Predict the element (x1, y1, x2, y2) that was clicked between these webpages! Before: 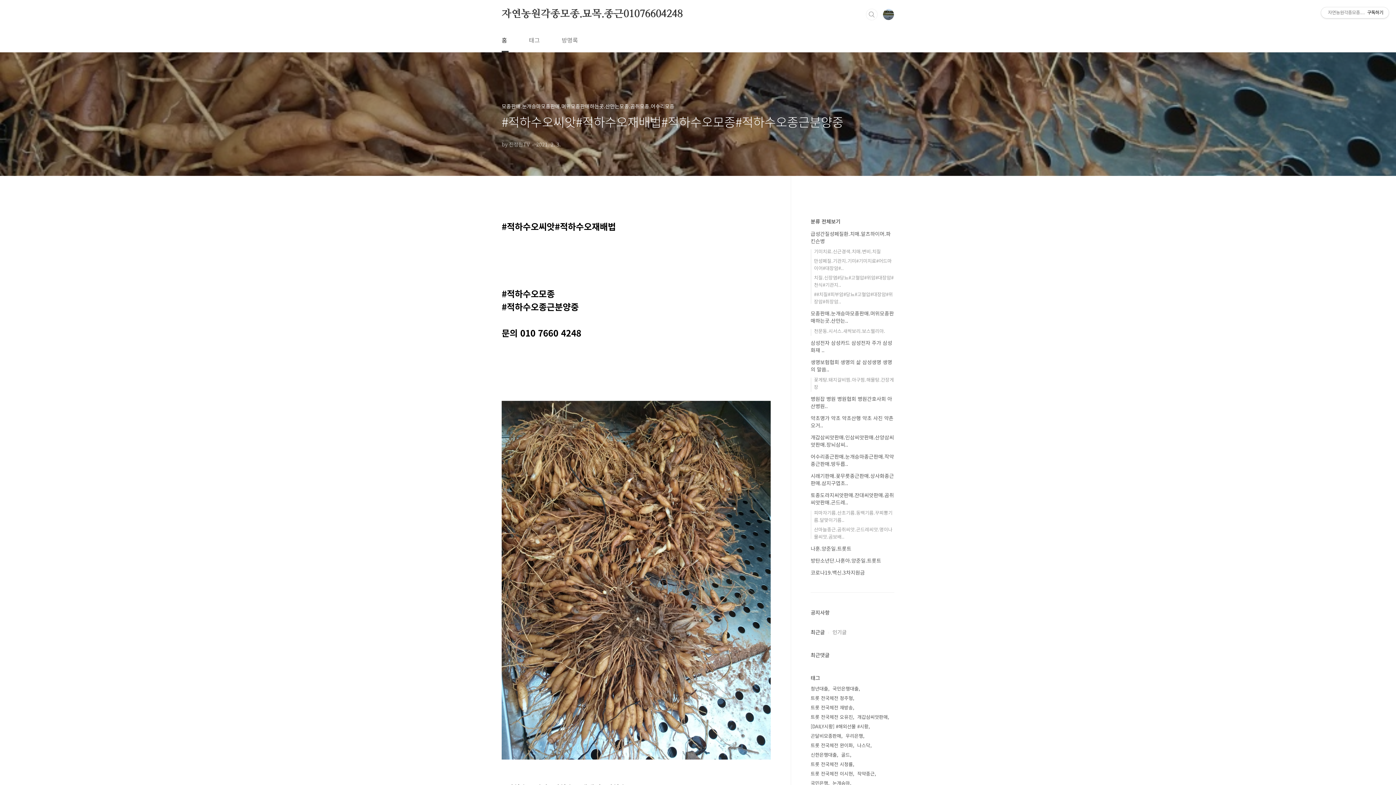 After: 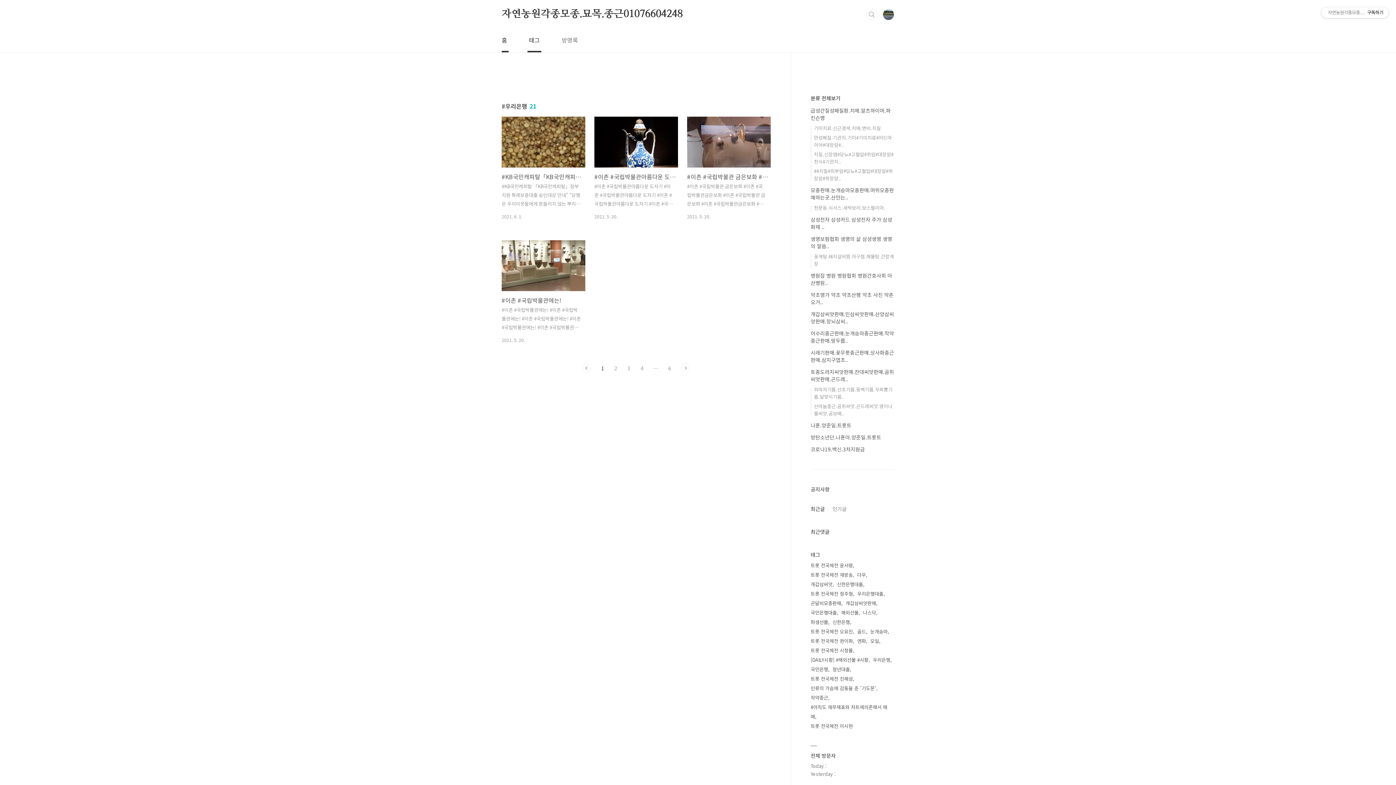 Action: label: 우리은행 bbox: (845, 731, 864, 741)